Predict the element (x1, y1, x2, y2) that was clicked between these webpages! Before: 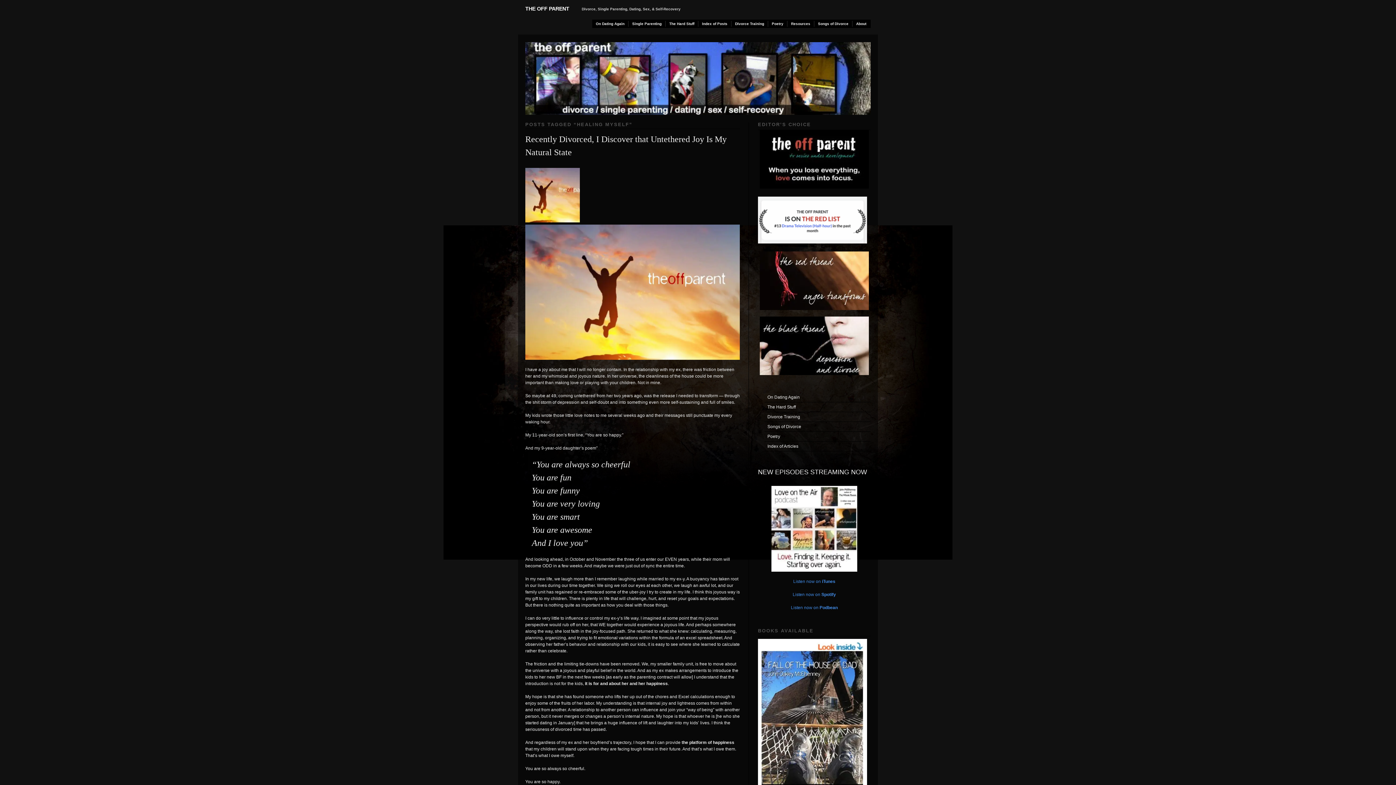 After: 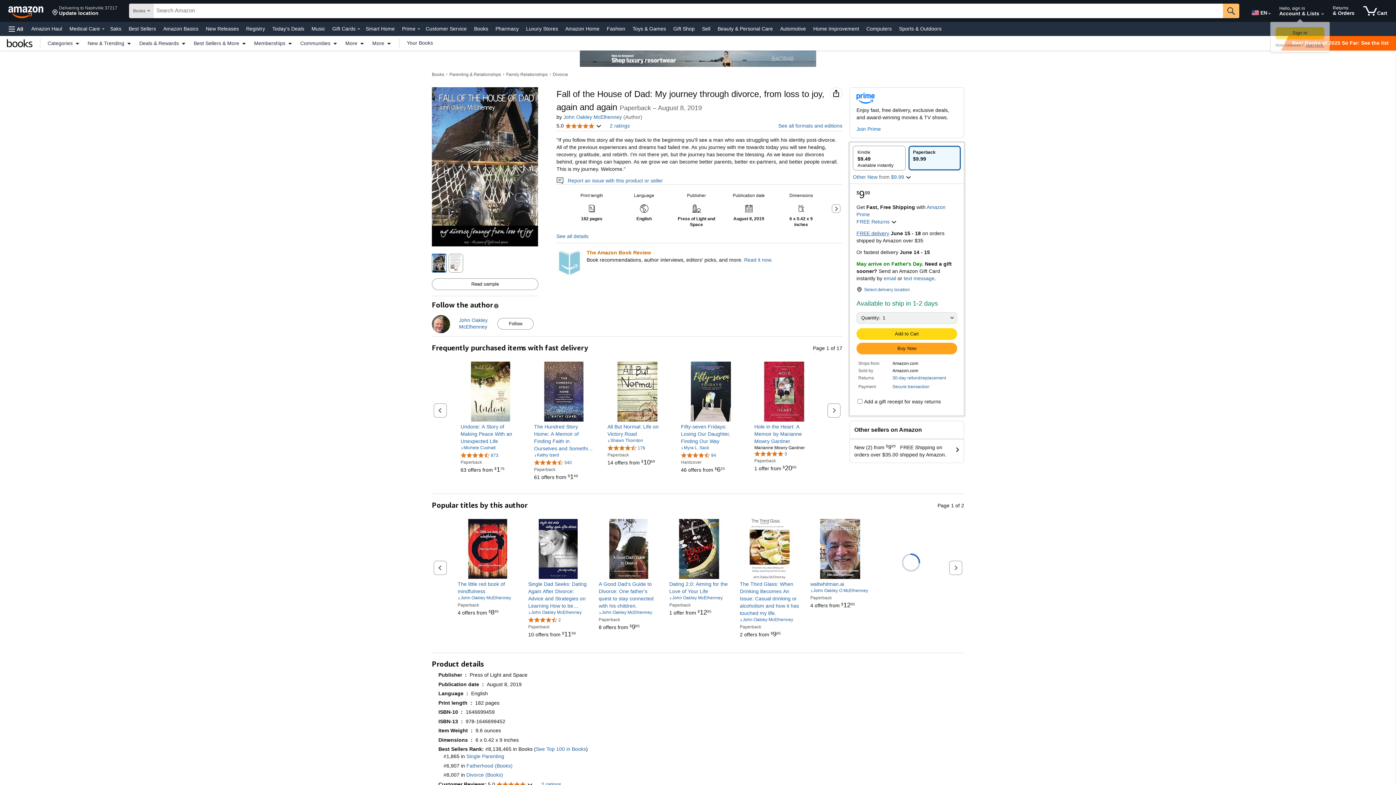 Action: bbox: (758, 637, 870, 812)